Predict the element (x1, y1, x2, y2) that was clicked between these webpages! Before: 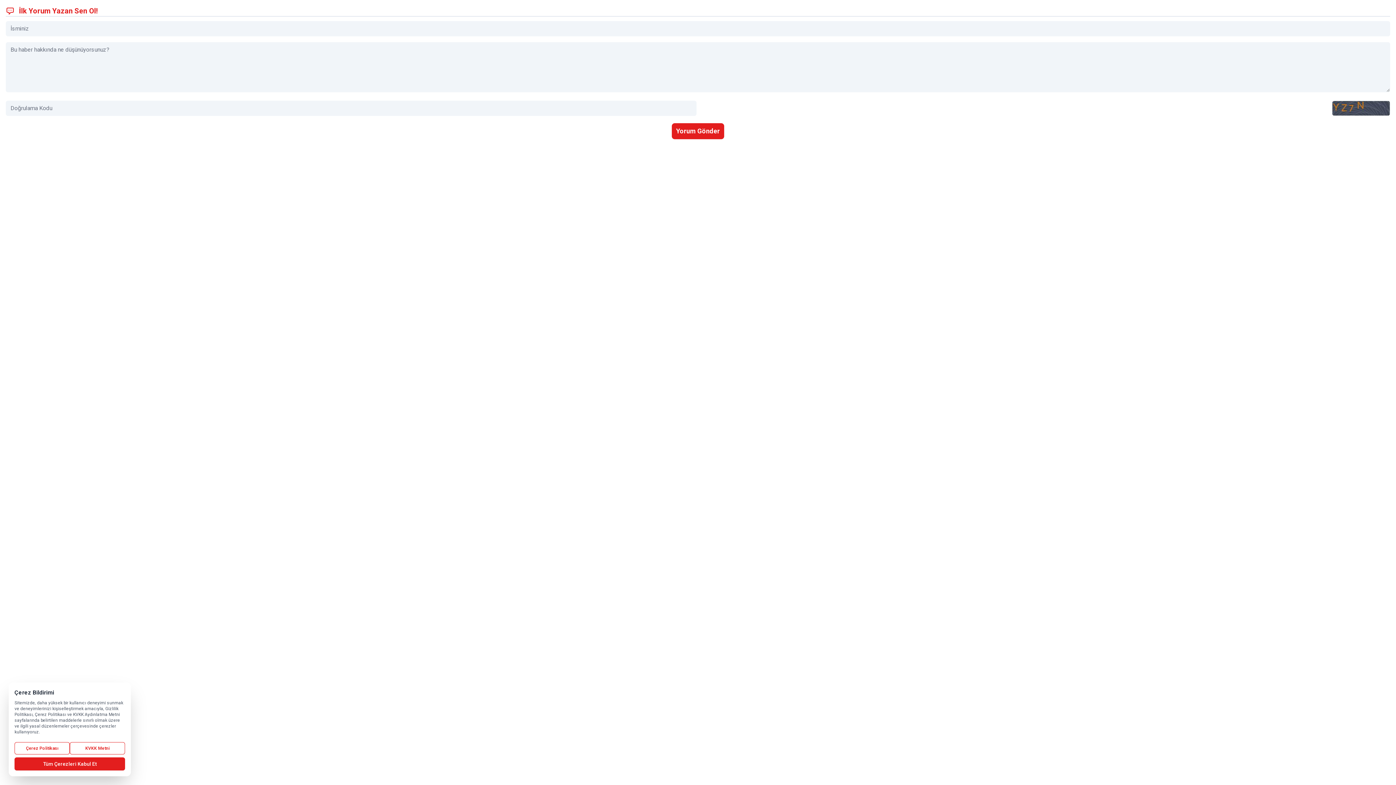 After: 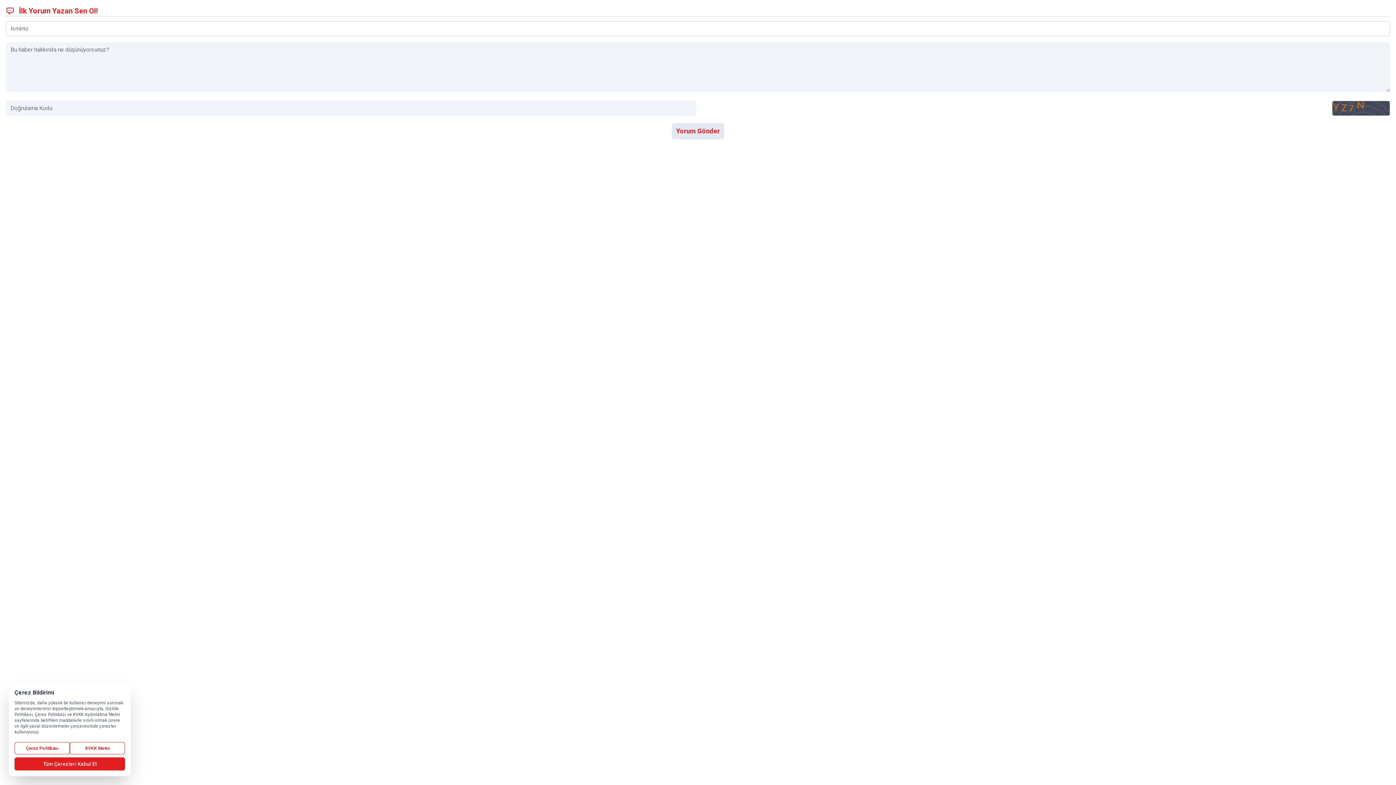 Action: label: Yorum Gönder bbox: (672, 123, 724, 139)